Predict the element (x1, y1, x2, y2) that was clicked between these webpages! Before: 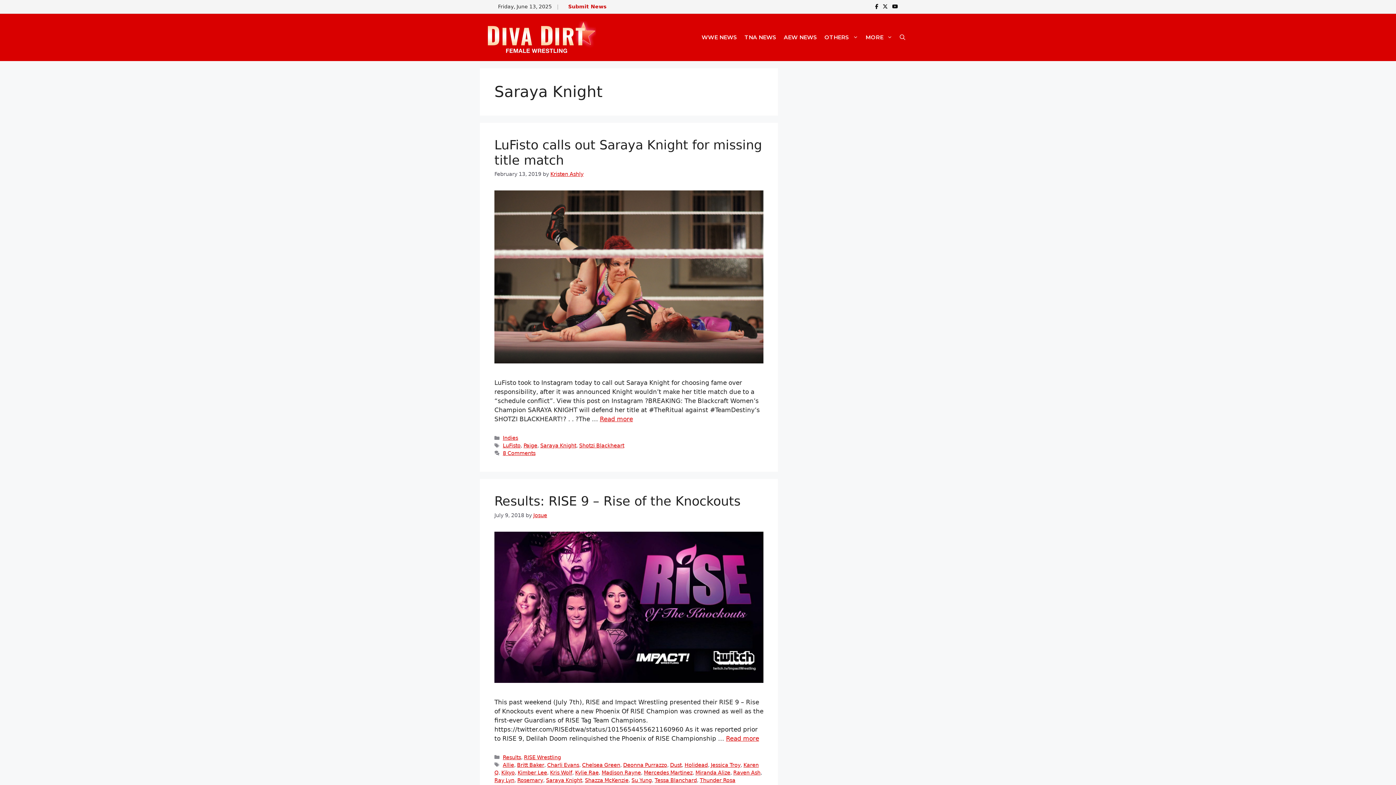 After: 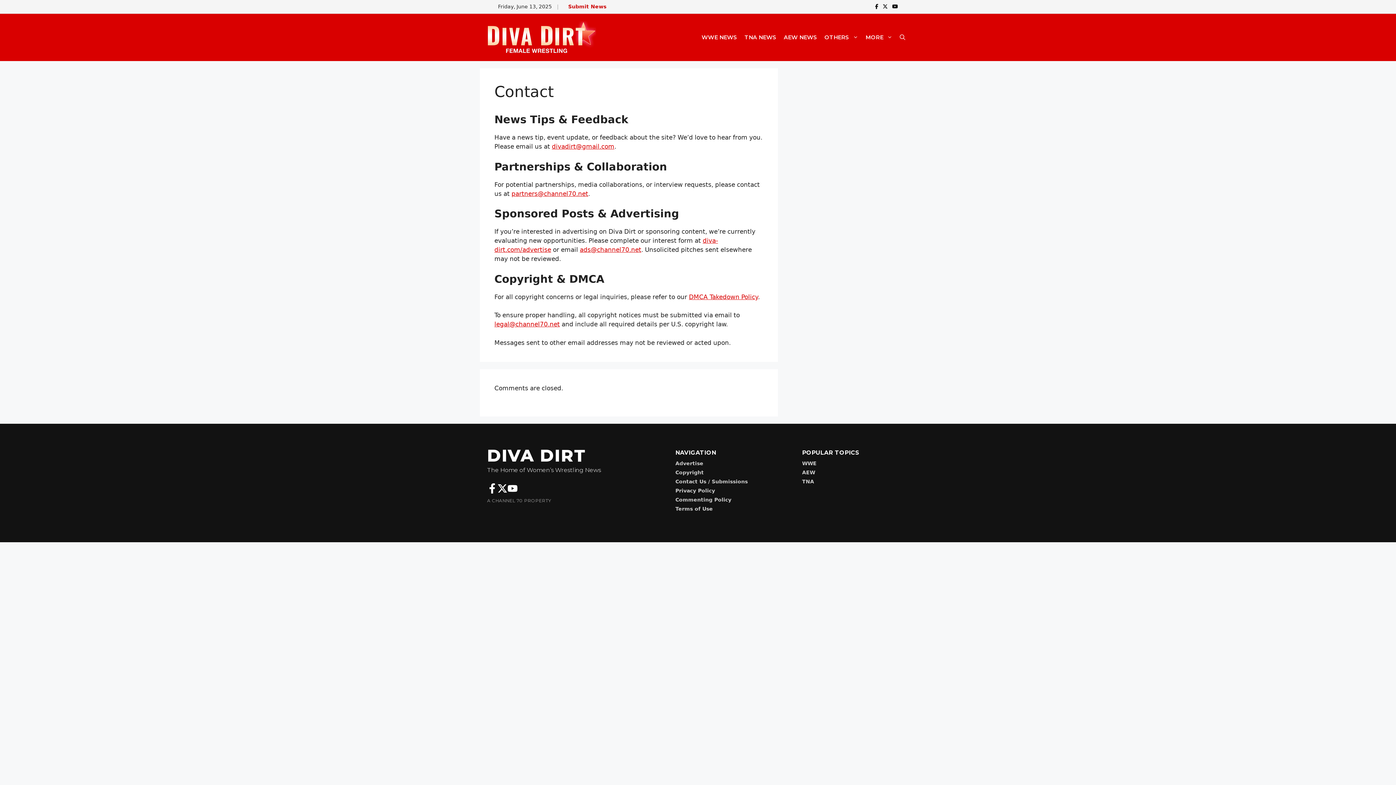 Action: bbox: (568, 3, 606, 9) label: Submit News